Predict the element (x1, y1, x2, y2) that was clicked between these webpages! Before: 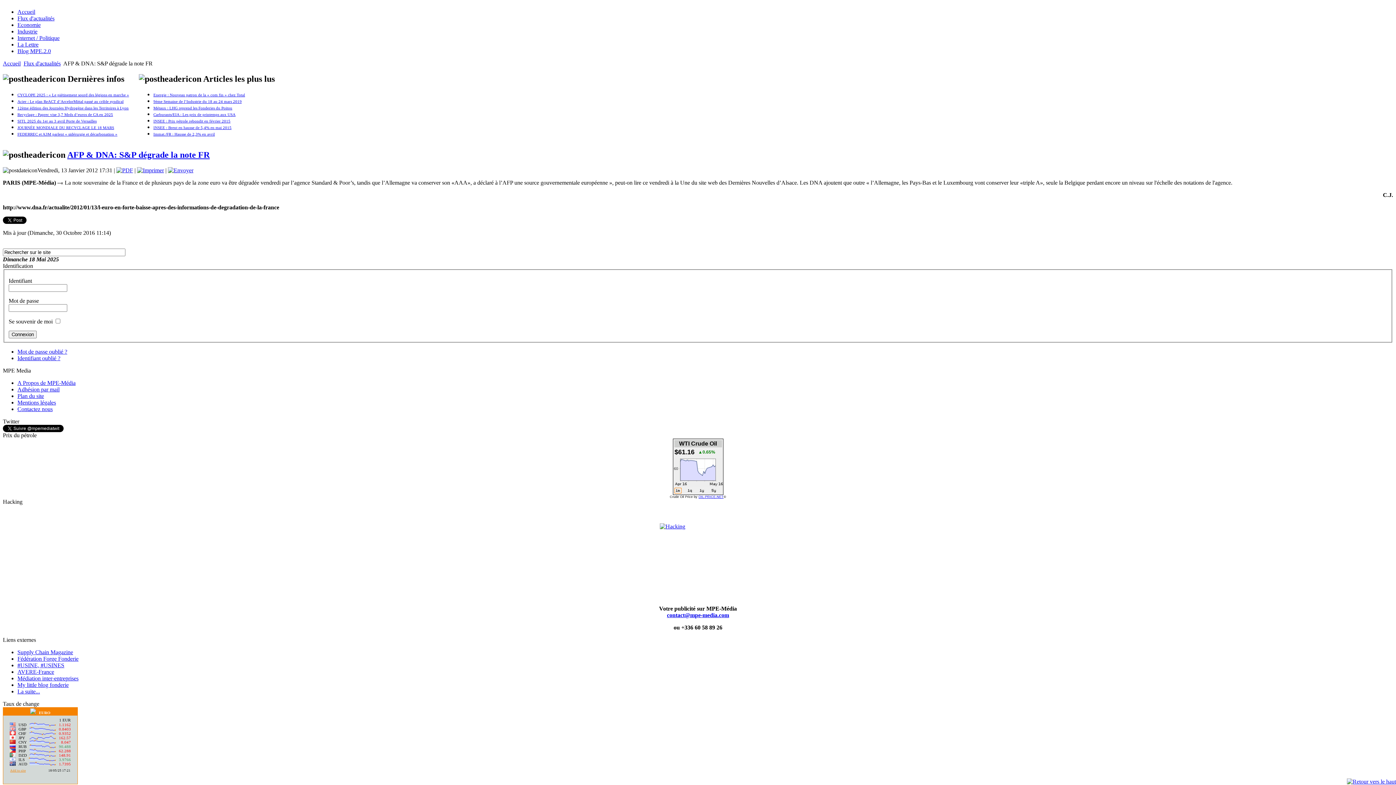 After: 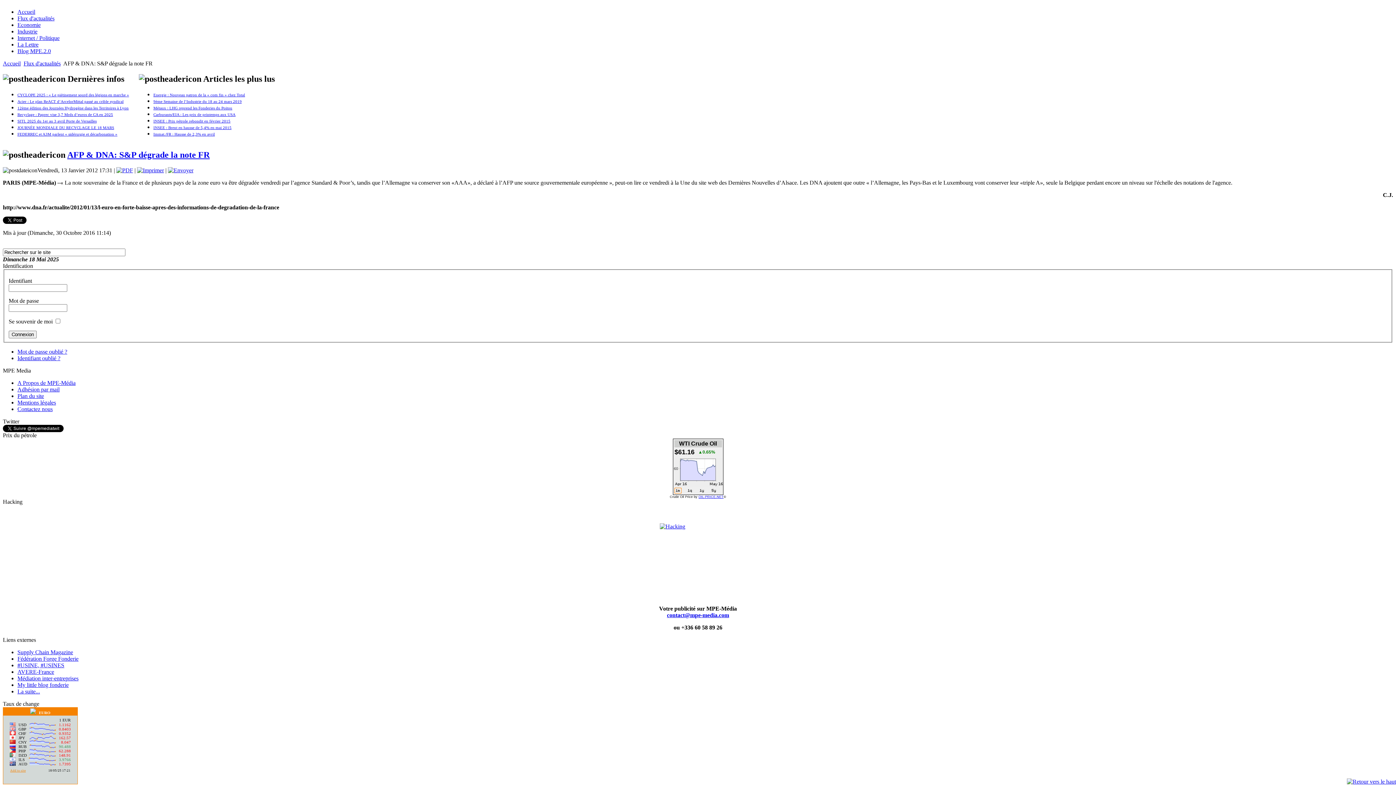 Action: bbox: (17, 649, 73, 655) label: Supply Chain Magazine